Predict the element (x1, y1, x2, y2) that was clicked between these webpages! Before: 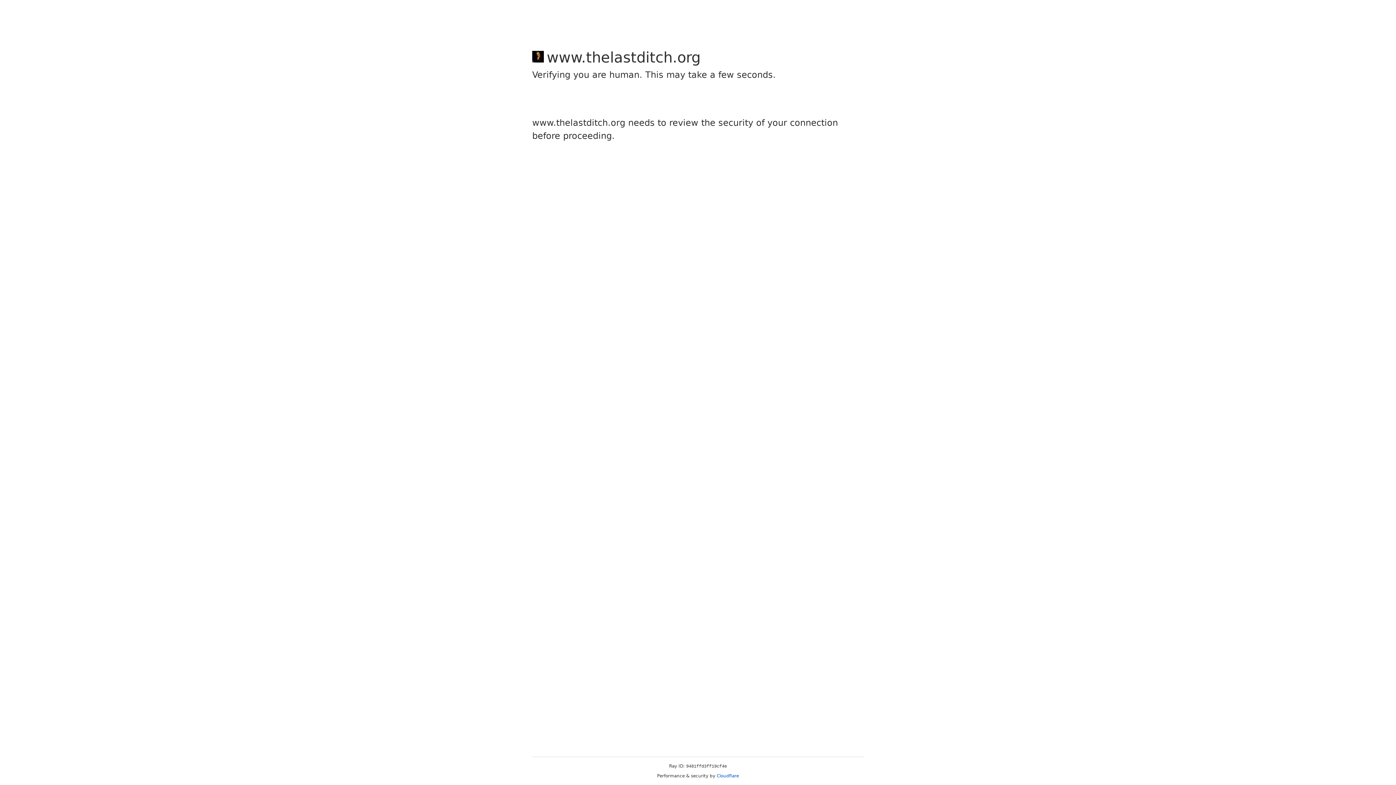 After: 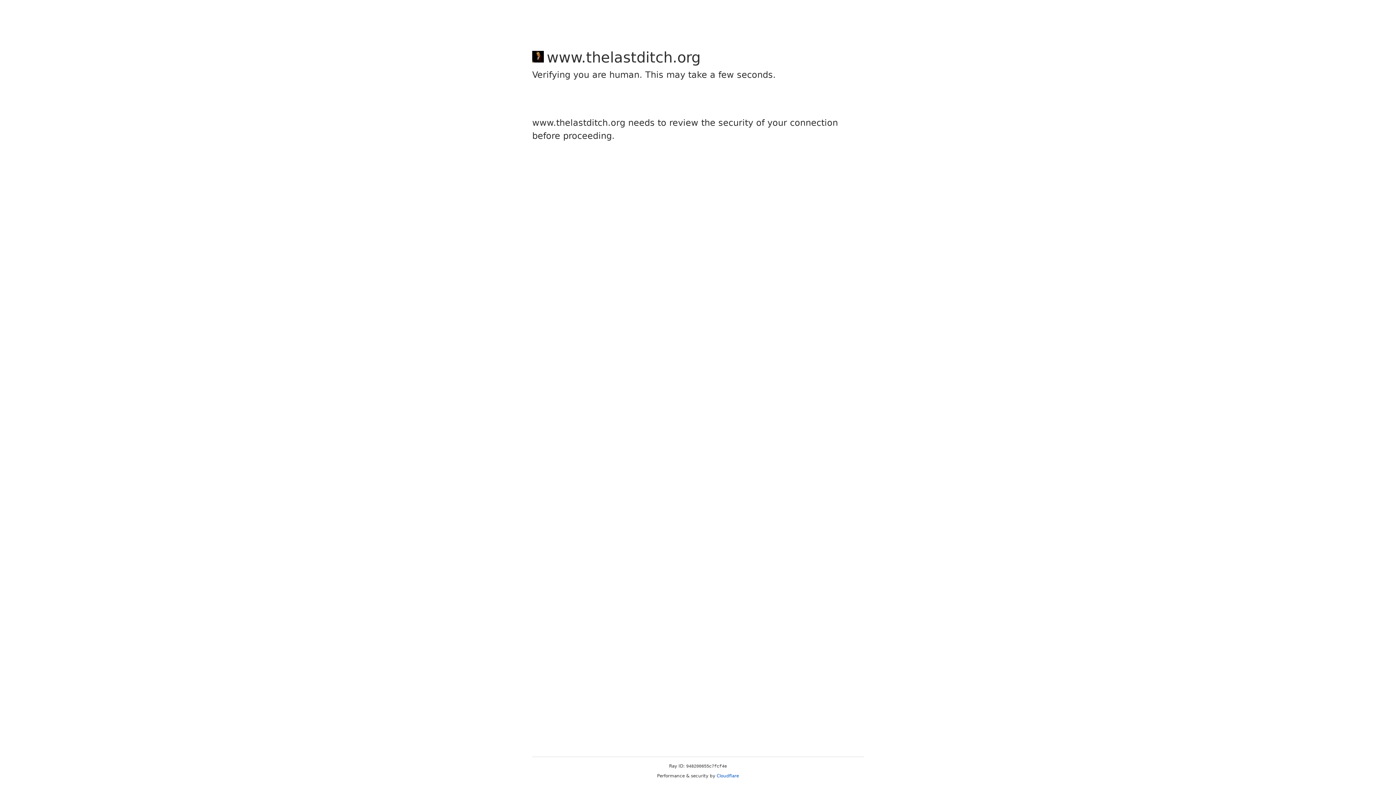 Action: bbox: (716, 773, 739, 778) label: Cloudflare